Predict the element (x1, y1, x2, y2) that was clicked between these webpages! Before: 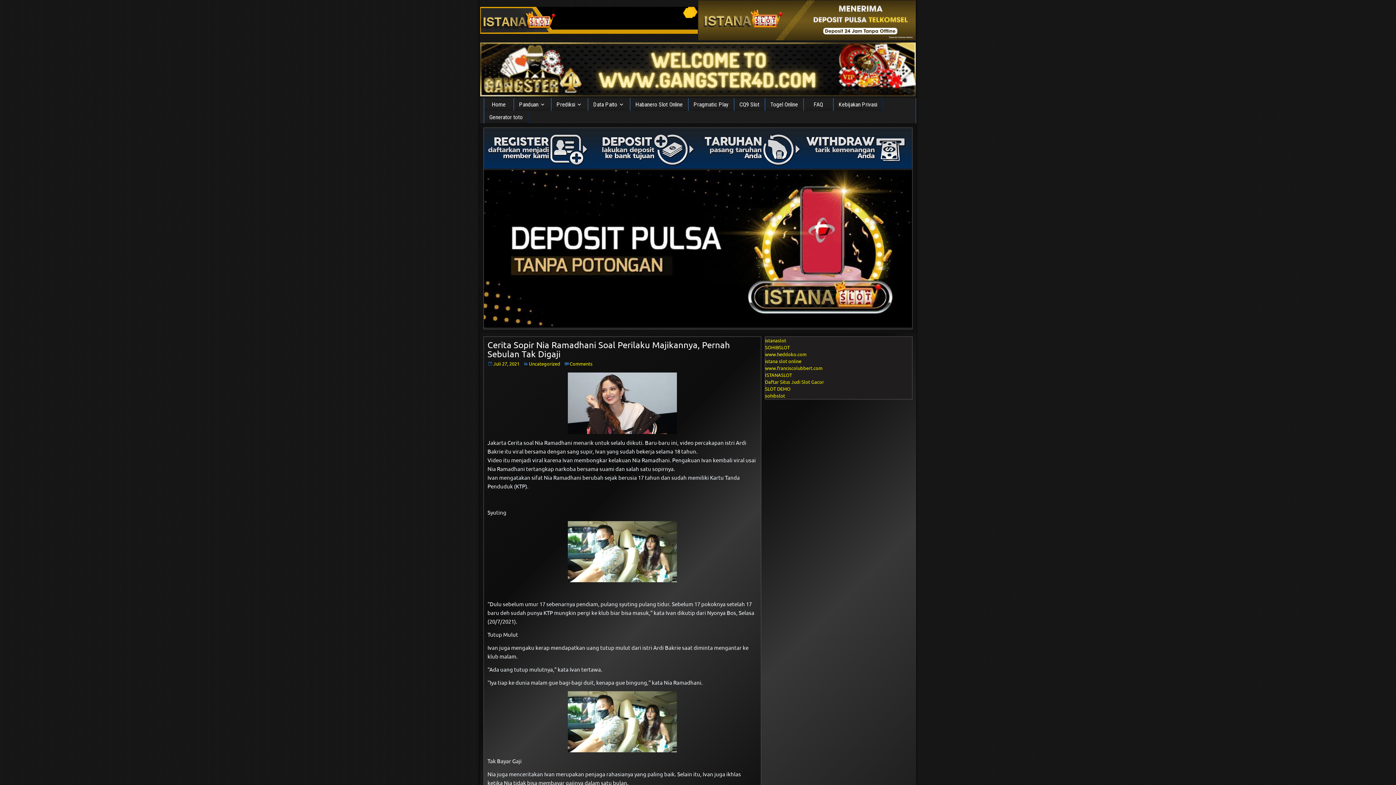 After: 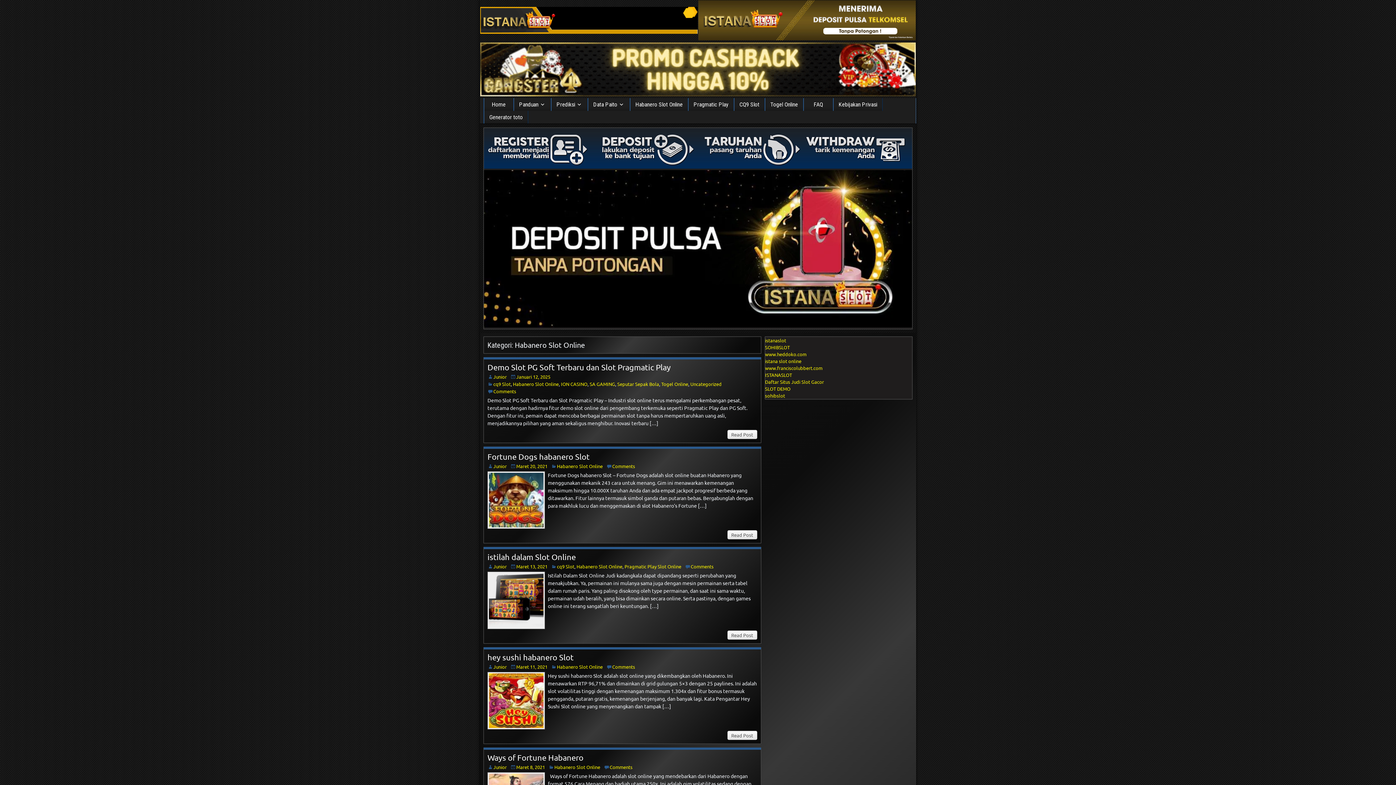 Action: bbox: (630, 98, 688, 110) label: Habanero Slot Online